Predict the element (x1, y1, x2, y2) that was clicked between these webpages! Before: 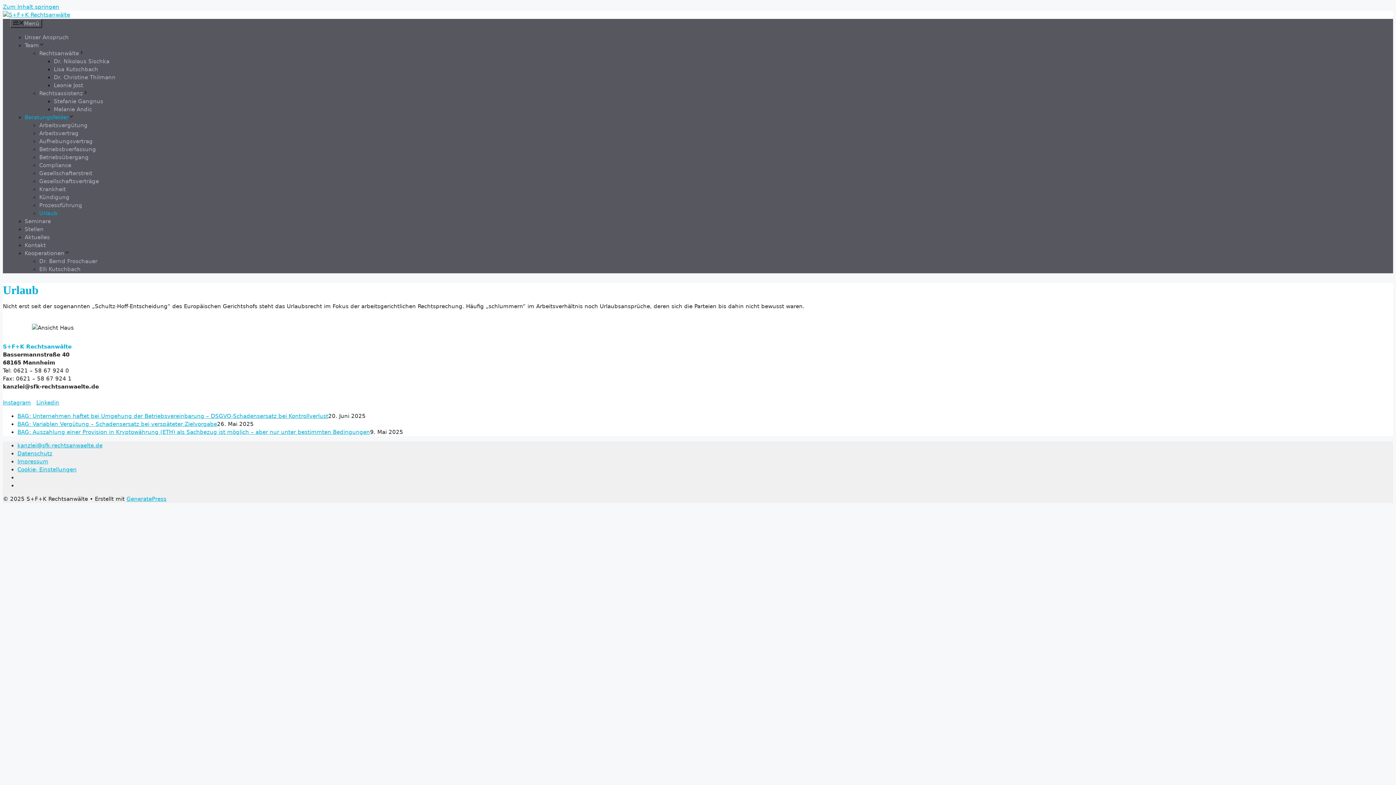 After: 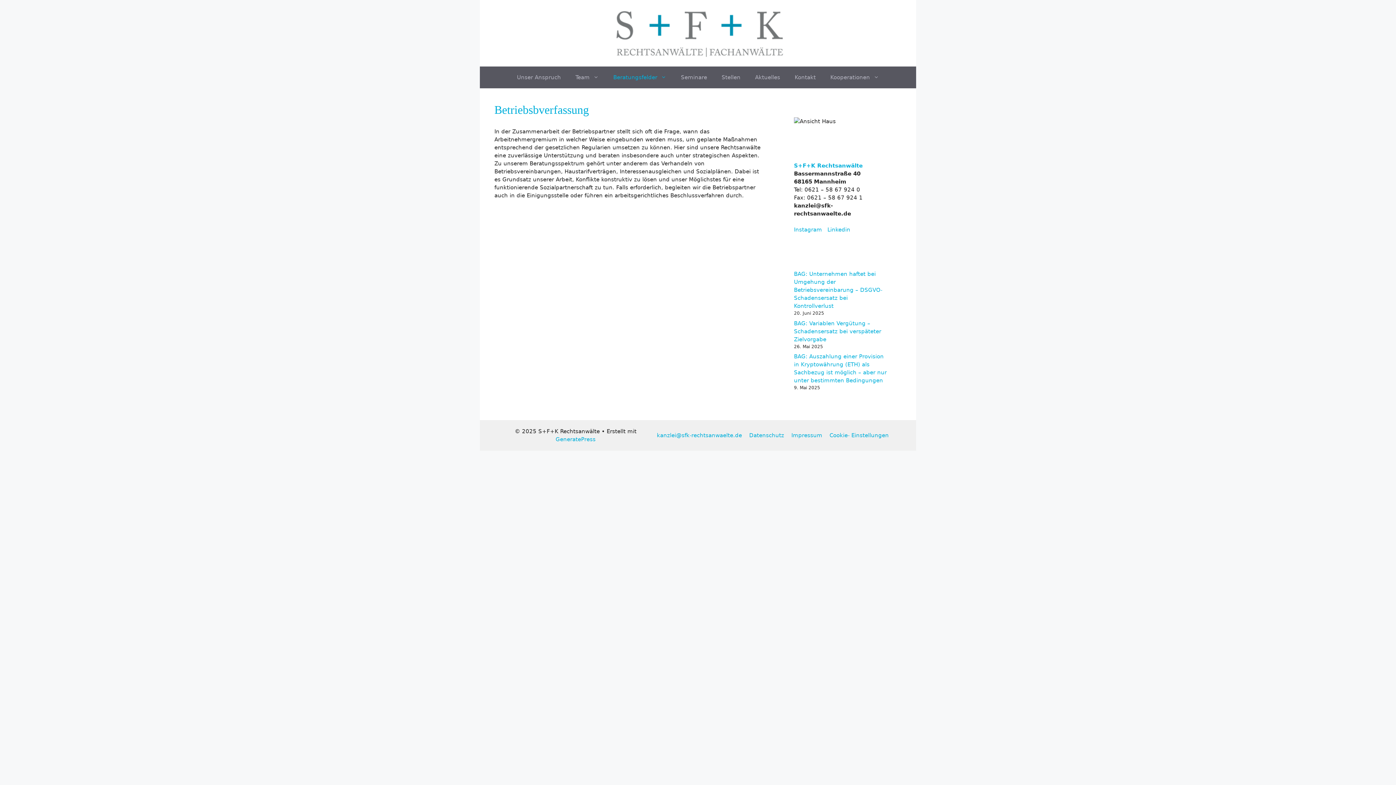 Action: bbox: (39, 146, 96, 152) label: Betriebsbverfassung